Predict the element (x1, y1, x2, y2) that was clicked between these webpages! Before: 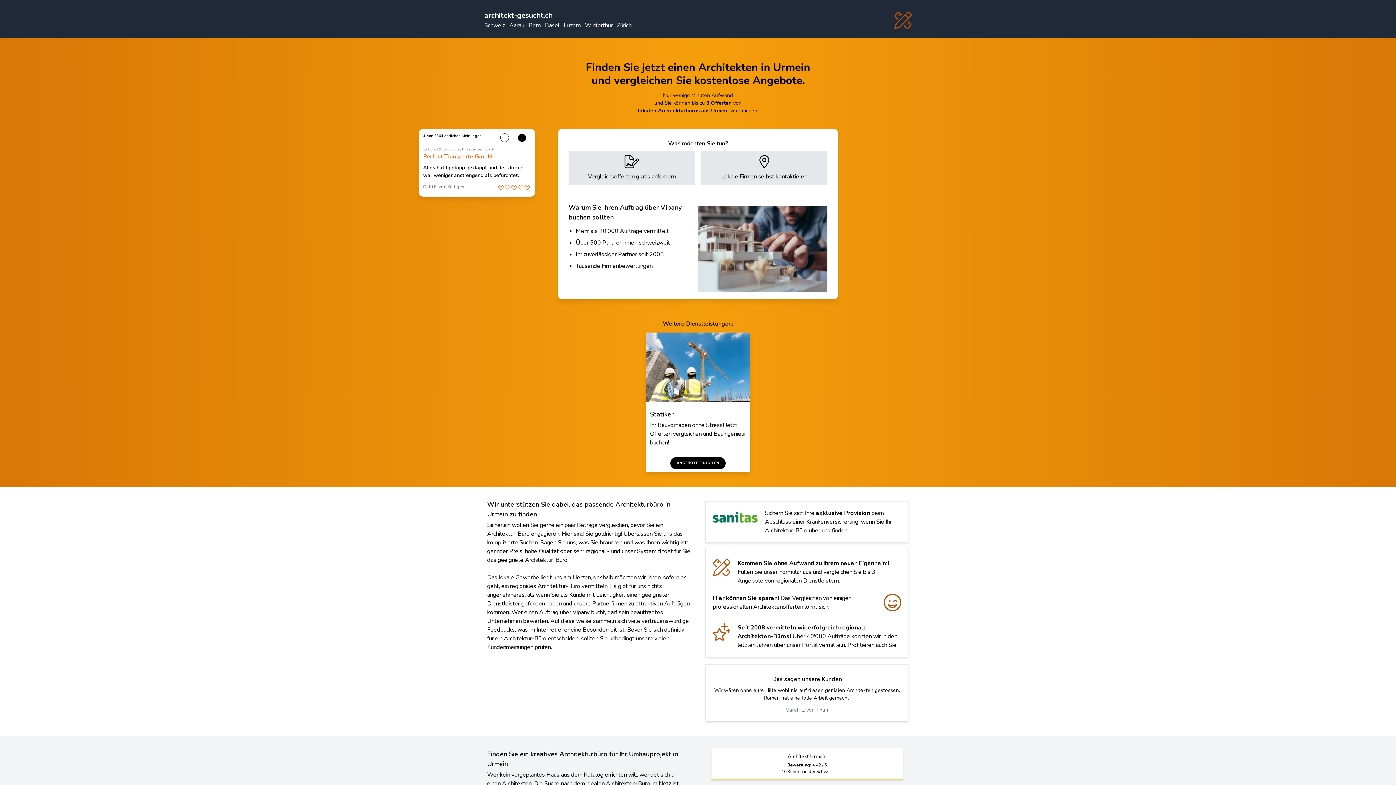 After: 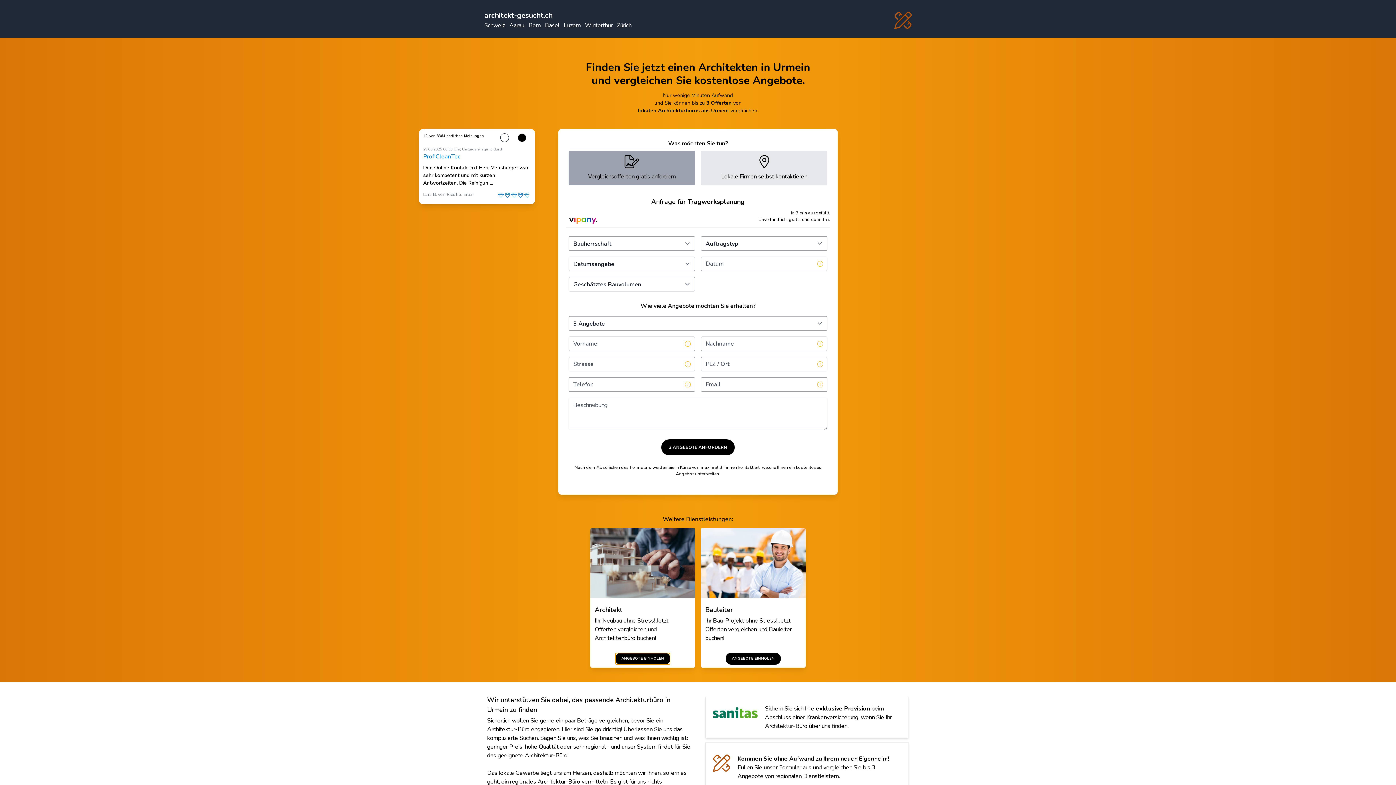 Action: label: ANGEBOTE EINHOLEN bbox: (670, 457, 725, 469)